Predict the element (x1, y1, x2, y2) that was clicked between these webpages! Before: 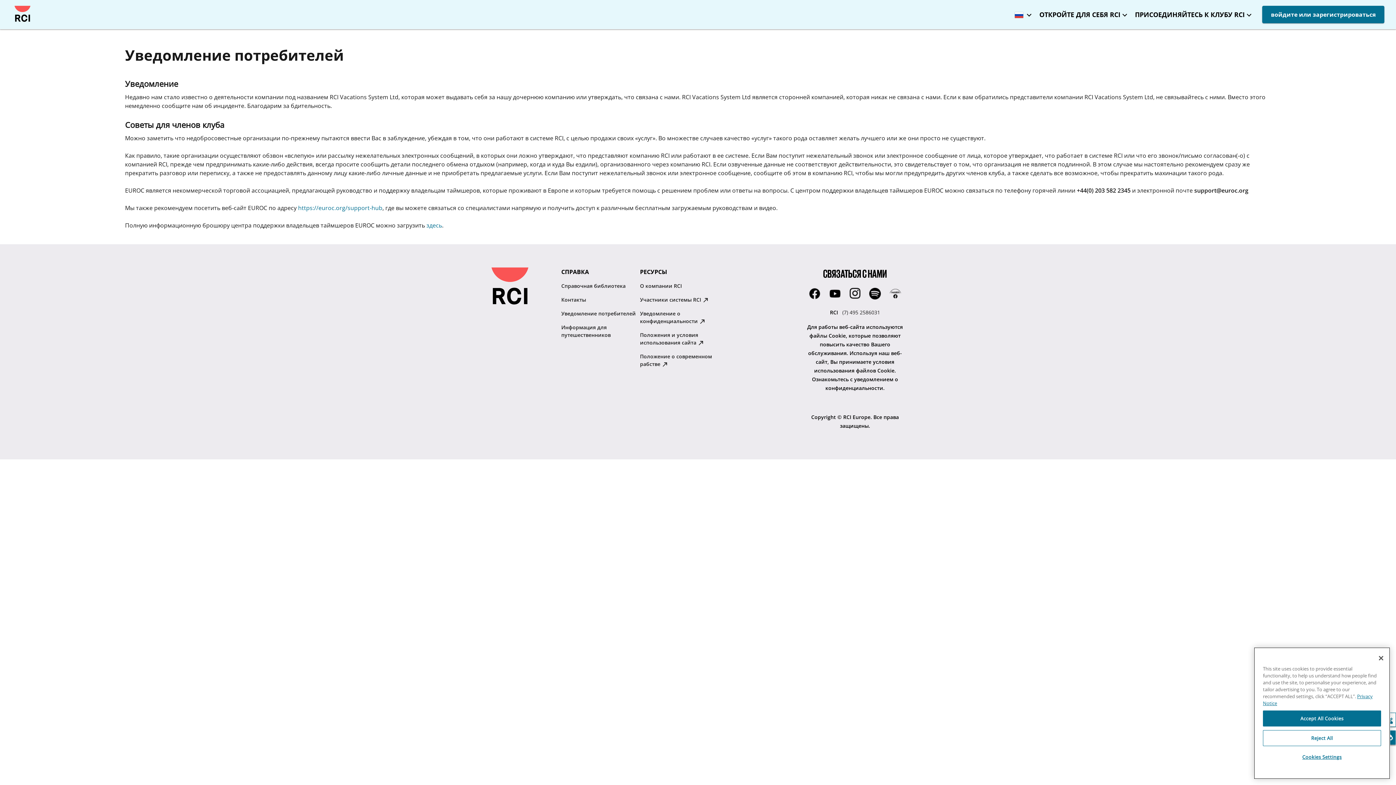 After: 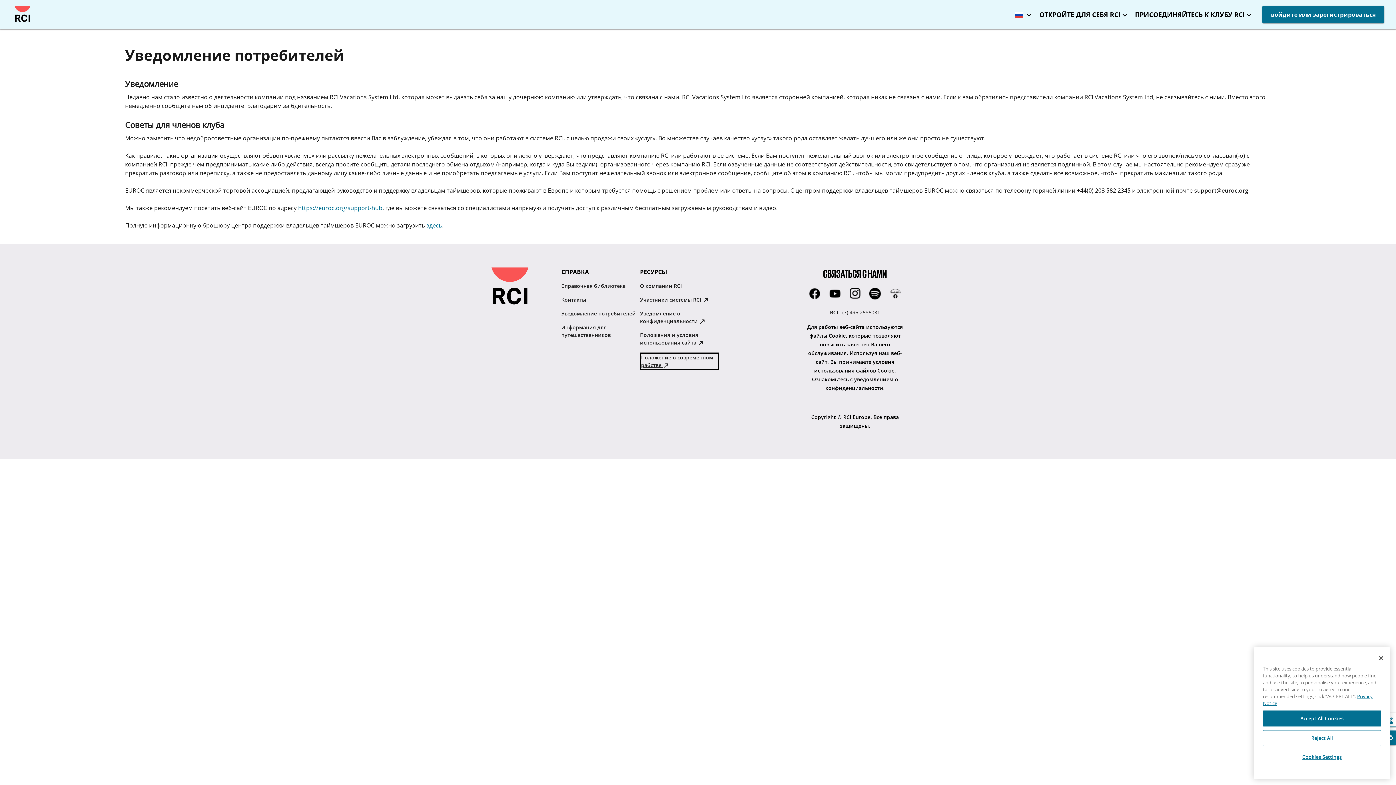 Action: bbox: (640, 352, 718, 368) label: Положение о современном рабстве : opens in new tab